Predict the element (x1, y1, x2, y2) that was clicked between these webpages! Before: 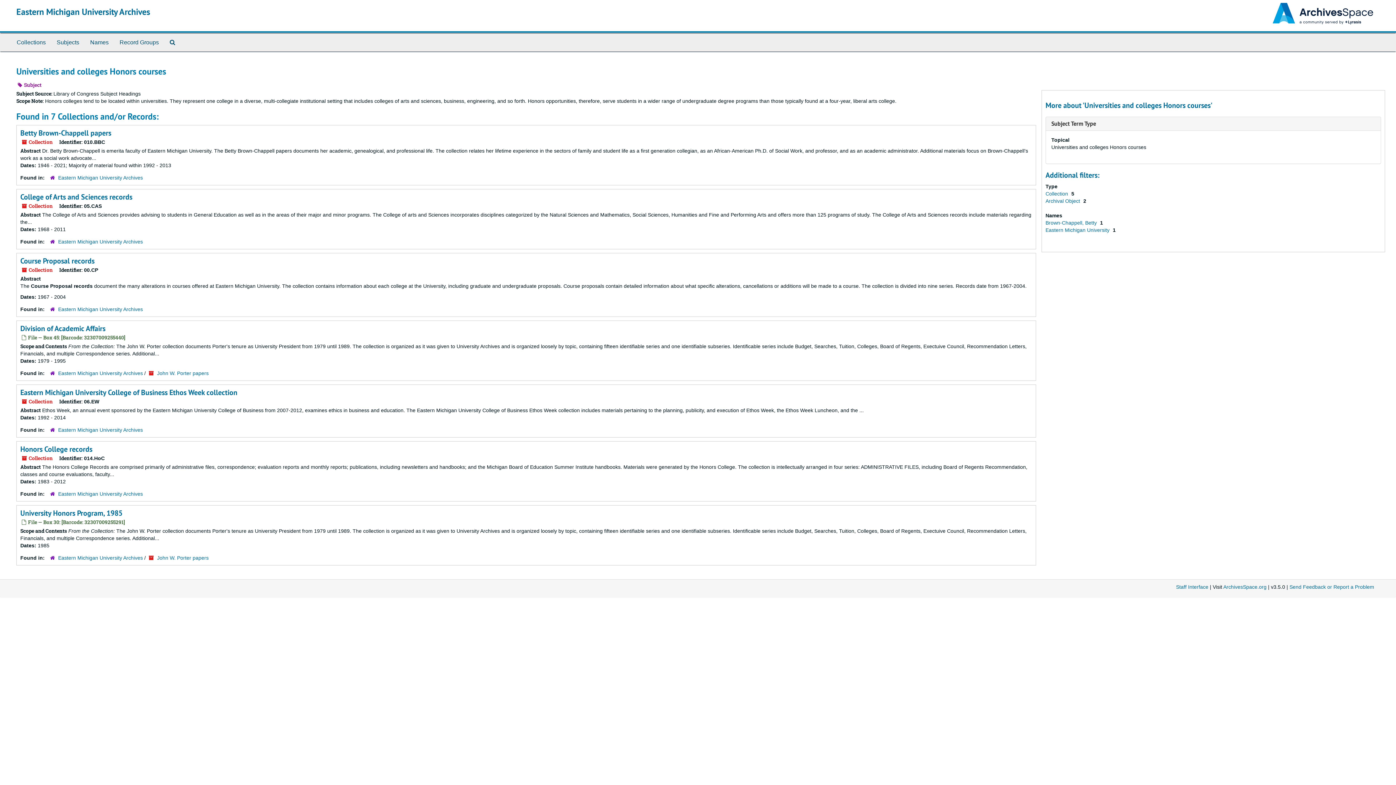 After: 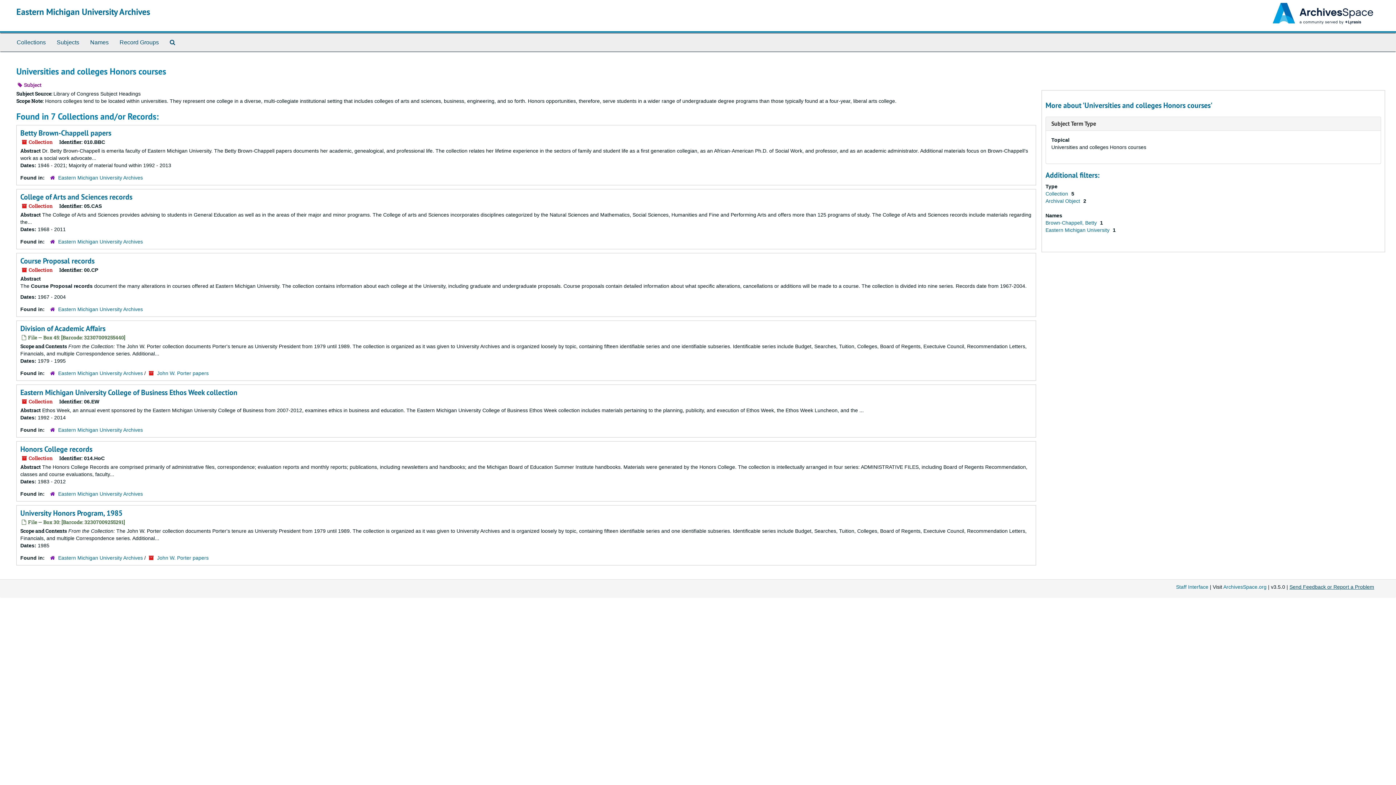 Action: label: Send Feedback or Report a Problem bbox: (1289, 584, 1374, 590)